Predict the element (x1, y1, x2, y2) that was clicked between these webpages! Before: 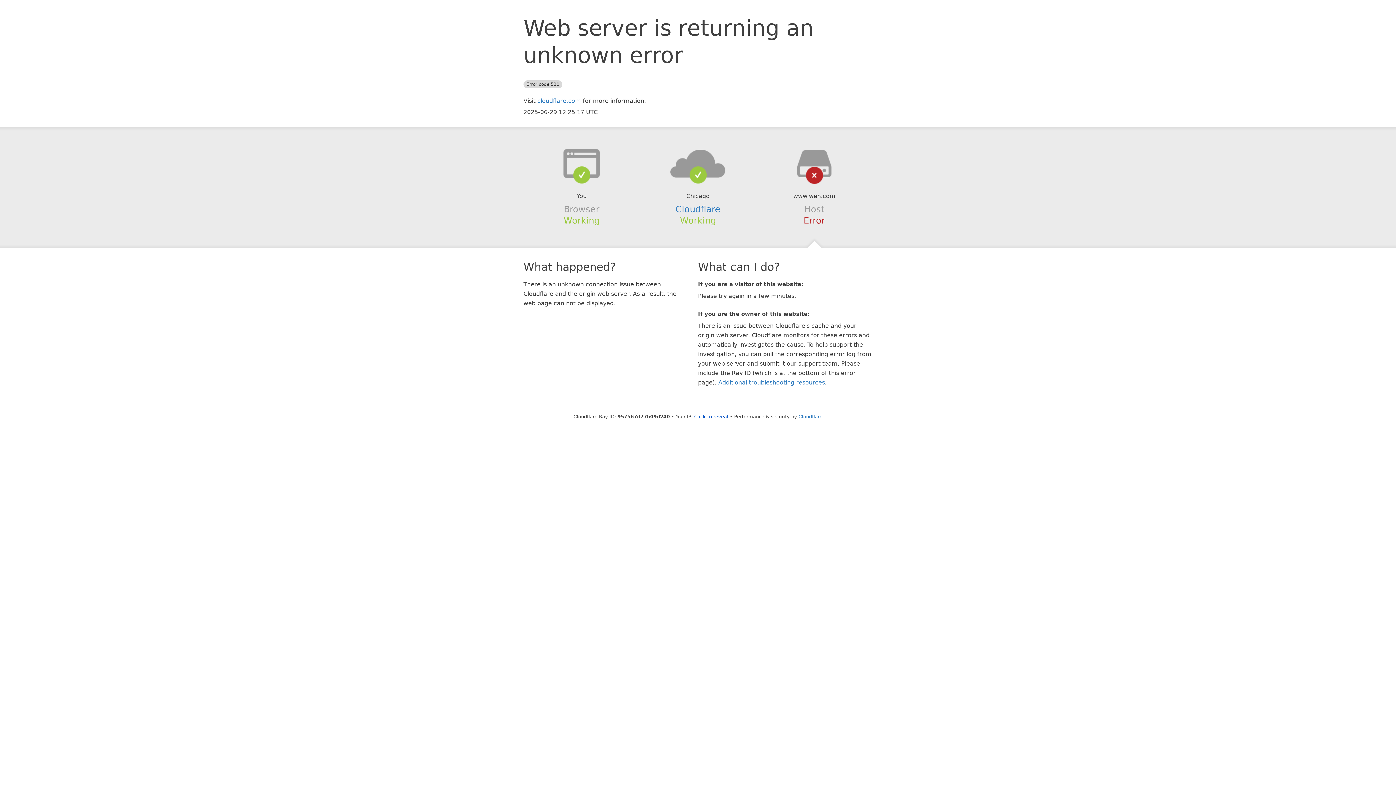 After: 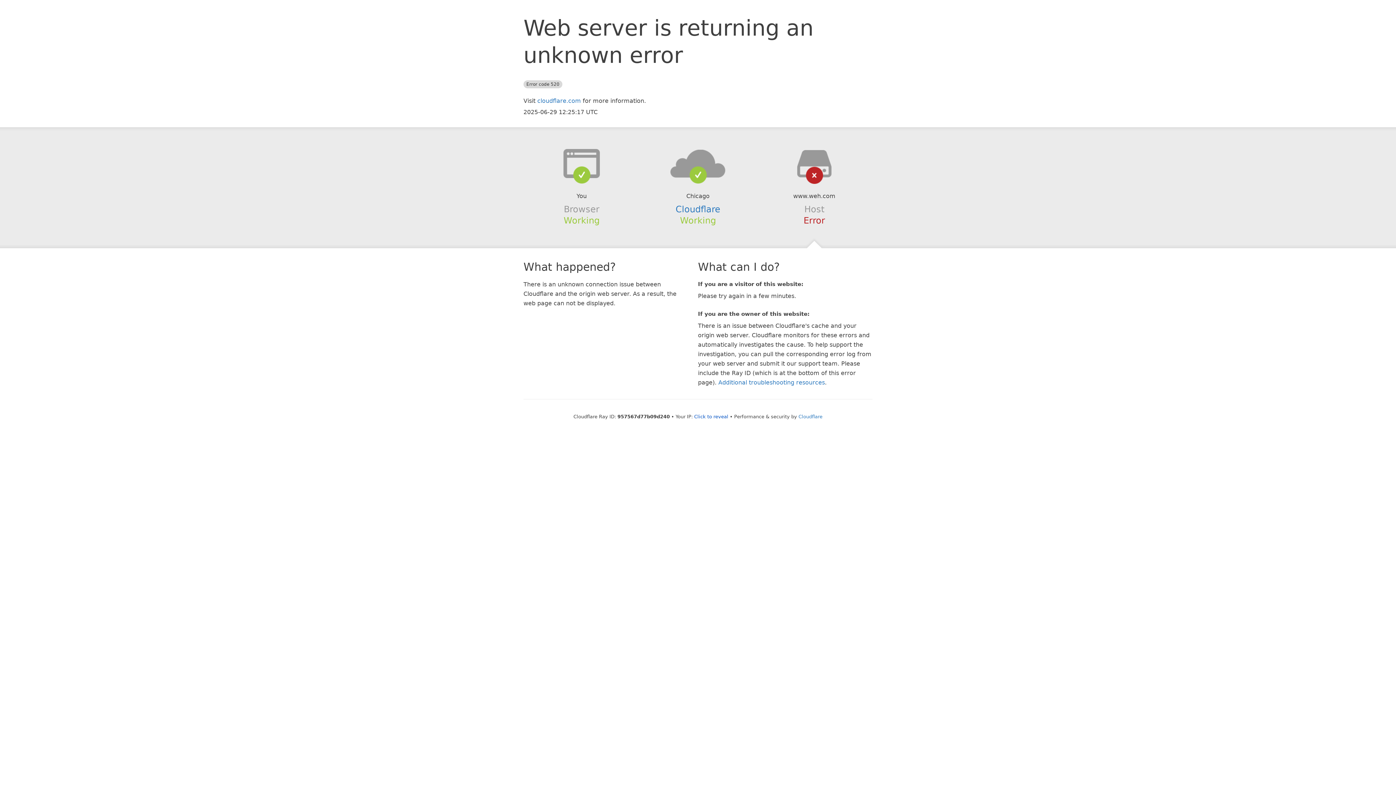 Action: bbox: (639, 148, 756, 178)